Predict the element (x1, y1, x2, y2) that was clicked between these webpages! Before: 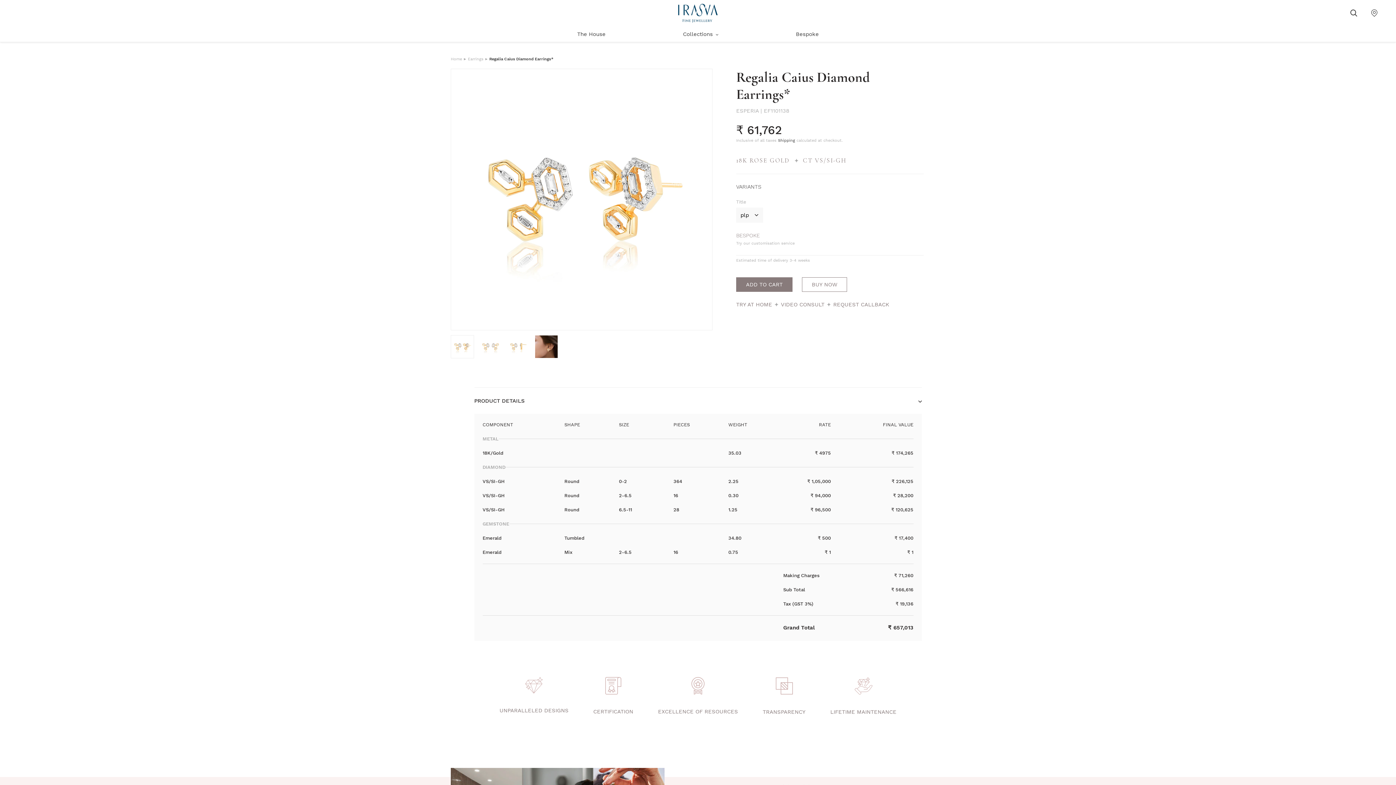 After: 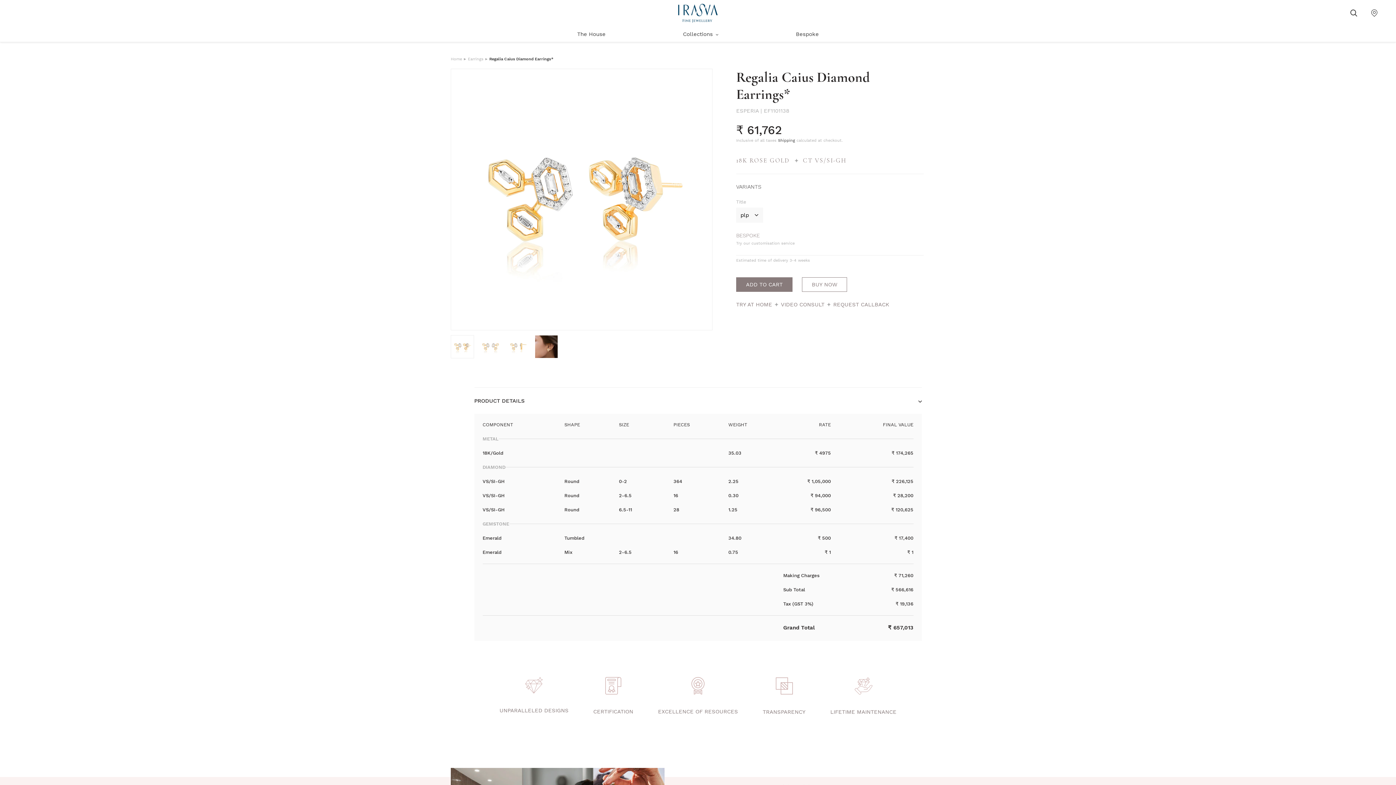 Action: bbox: (830, 677, 896, 715) label: LIFETIME MAINTENANCE